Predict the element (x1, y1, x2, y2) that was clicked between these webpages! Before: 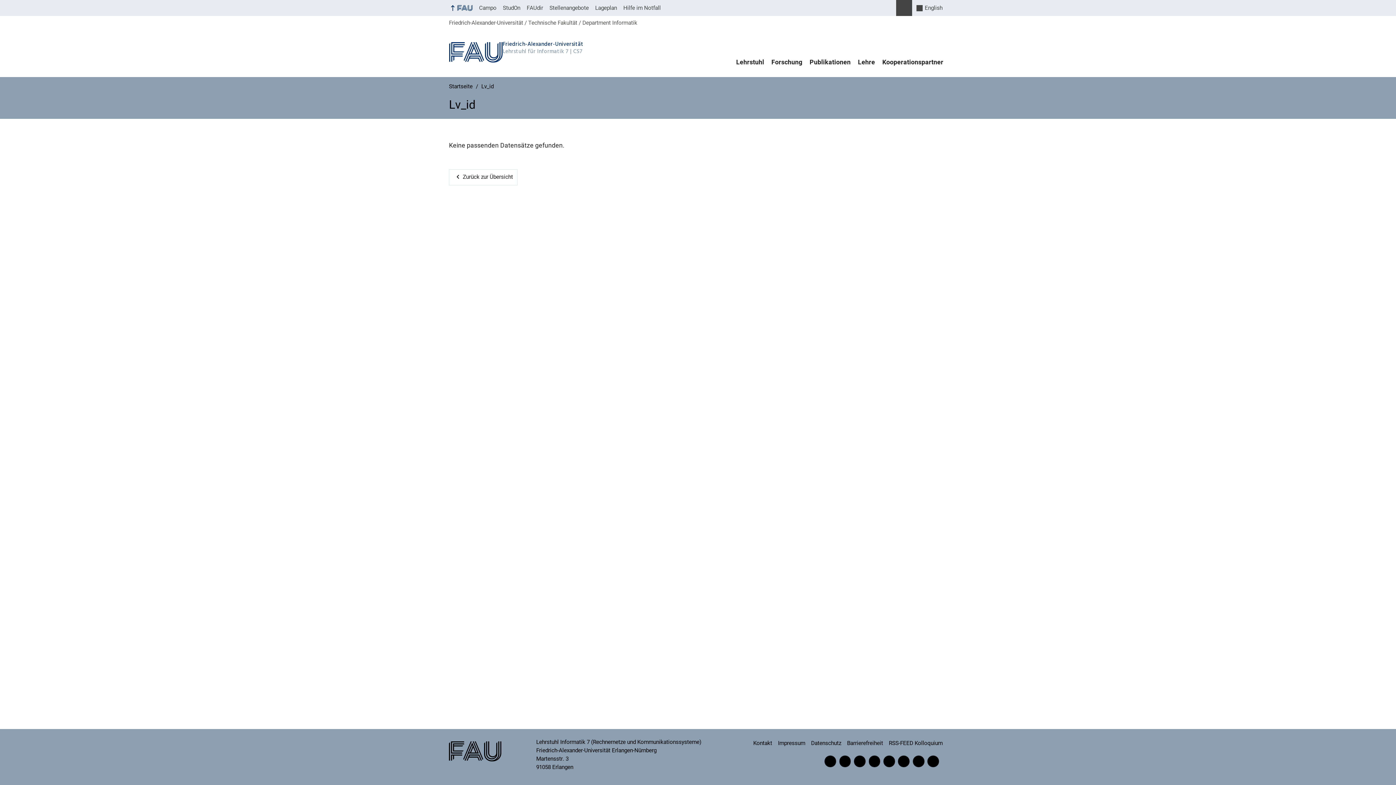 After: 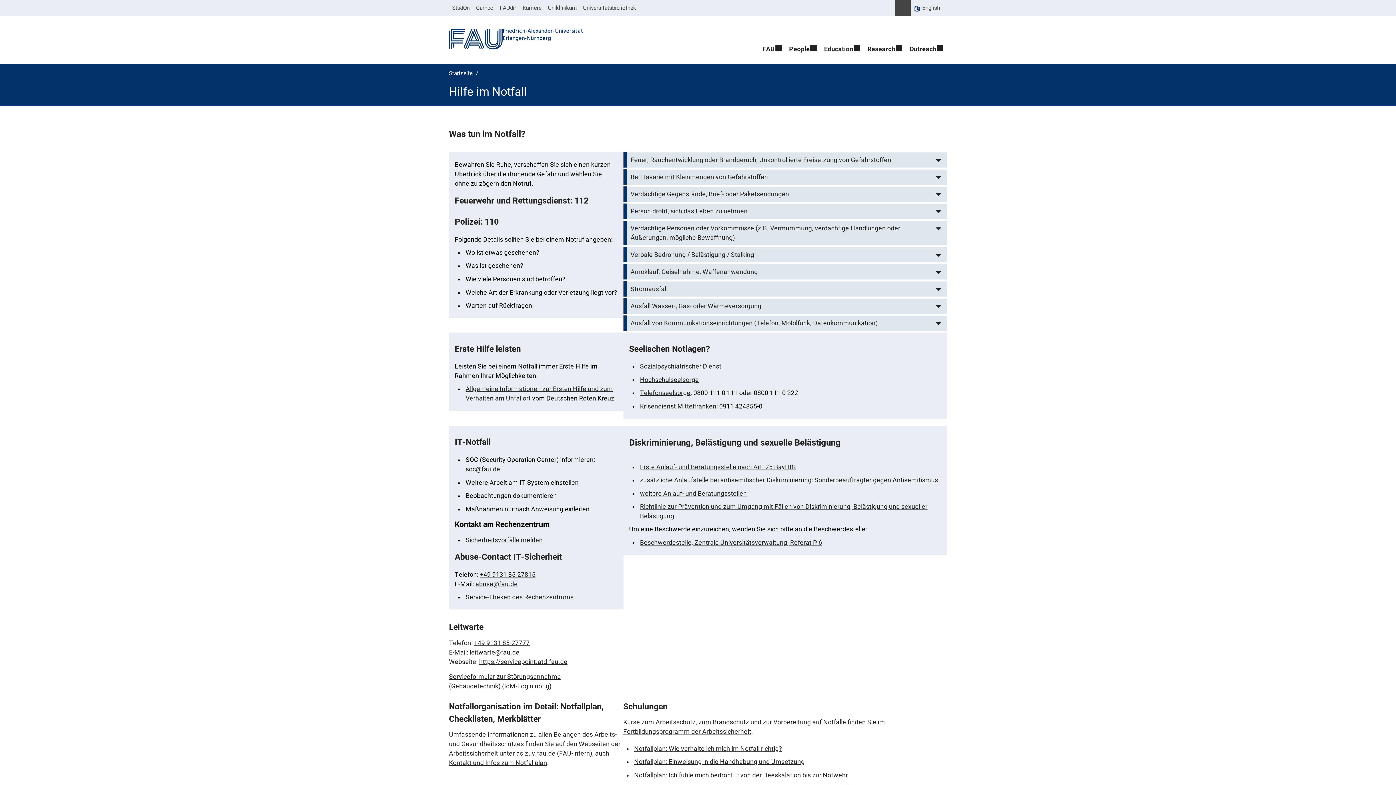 Action: bbox: (620, 0, 664, 16) label: Hilfe im Notfall